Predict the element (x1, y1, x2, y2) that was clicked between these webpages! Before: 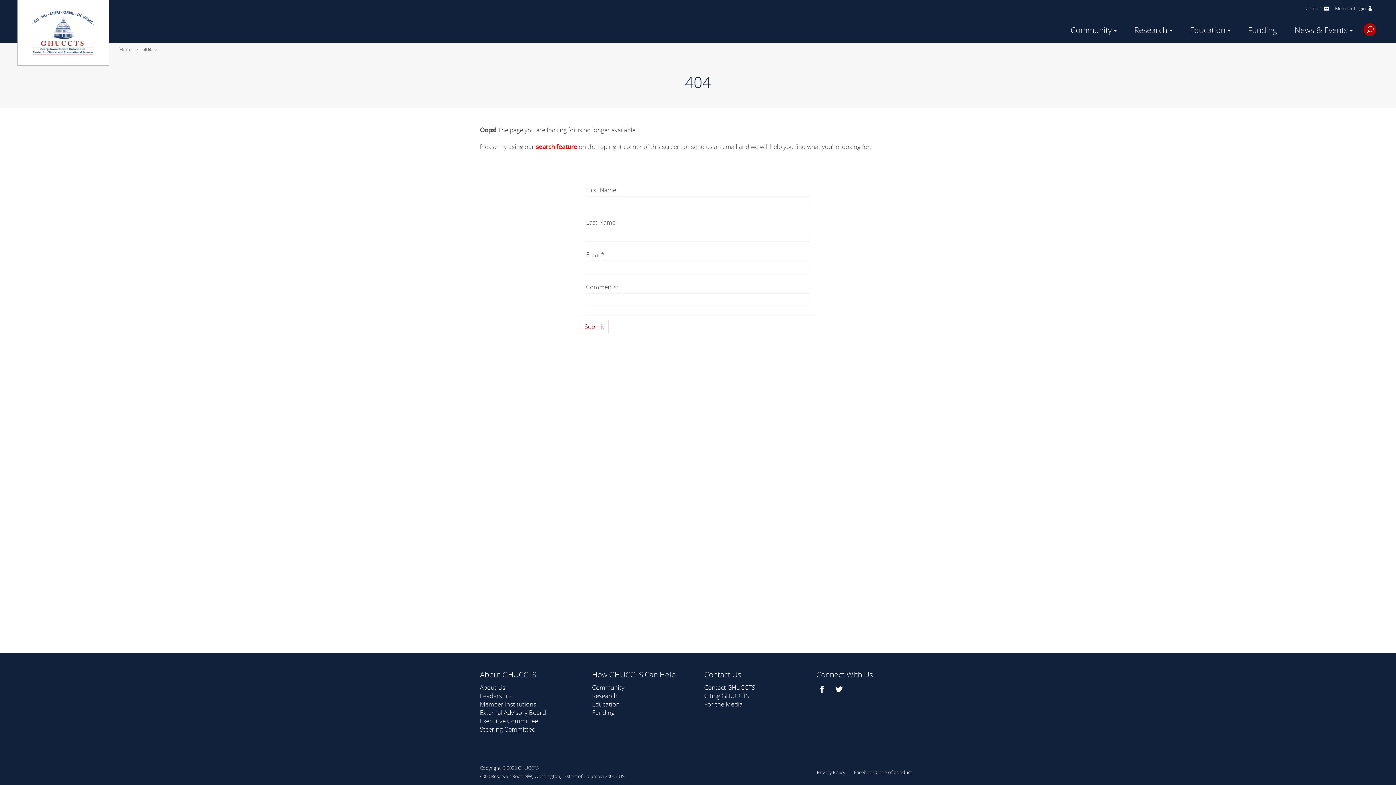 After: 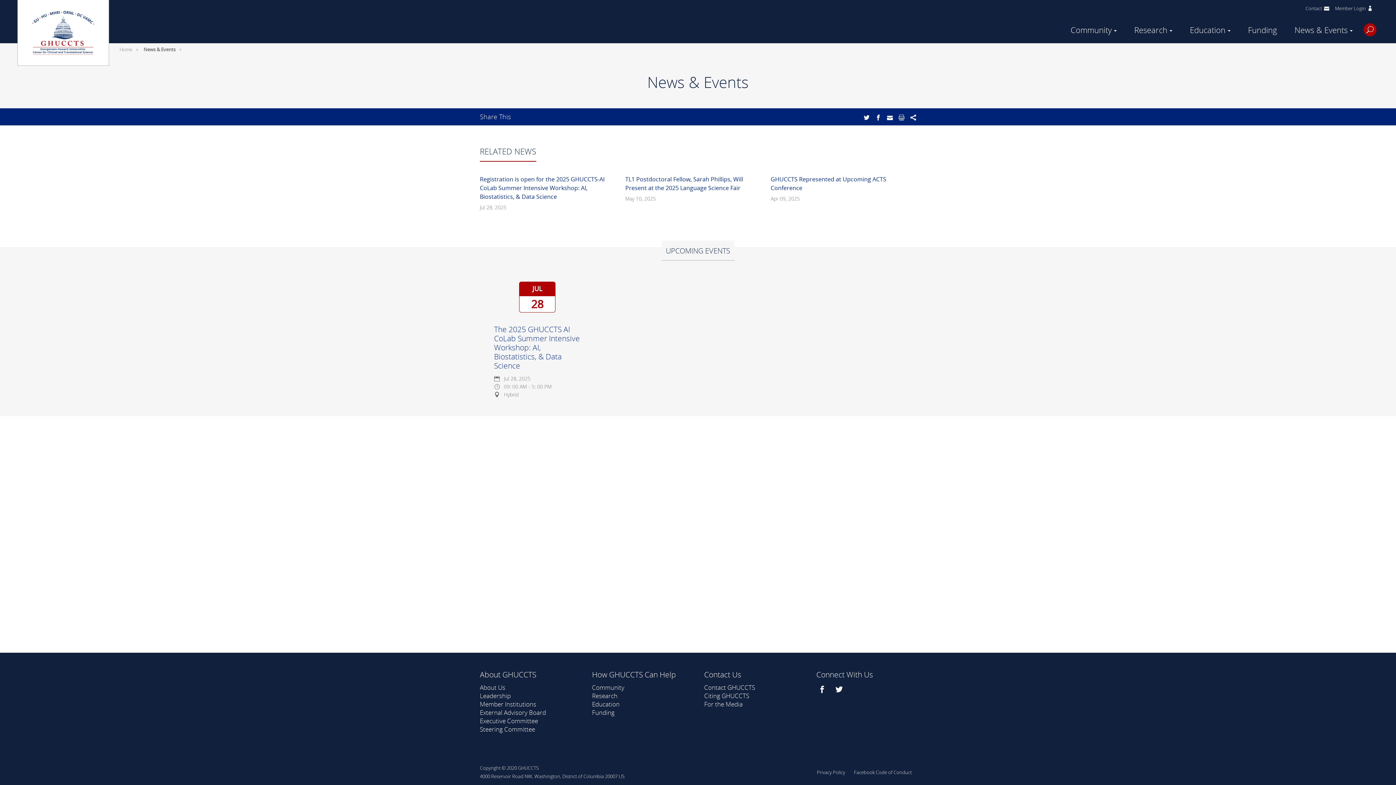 Action: bbox: (1286, 17, 1361, 43) label: News & Events